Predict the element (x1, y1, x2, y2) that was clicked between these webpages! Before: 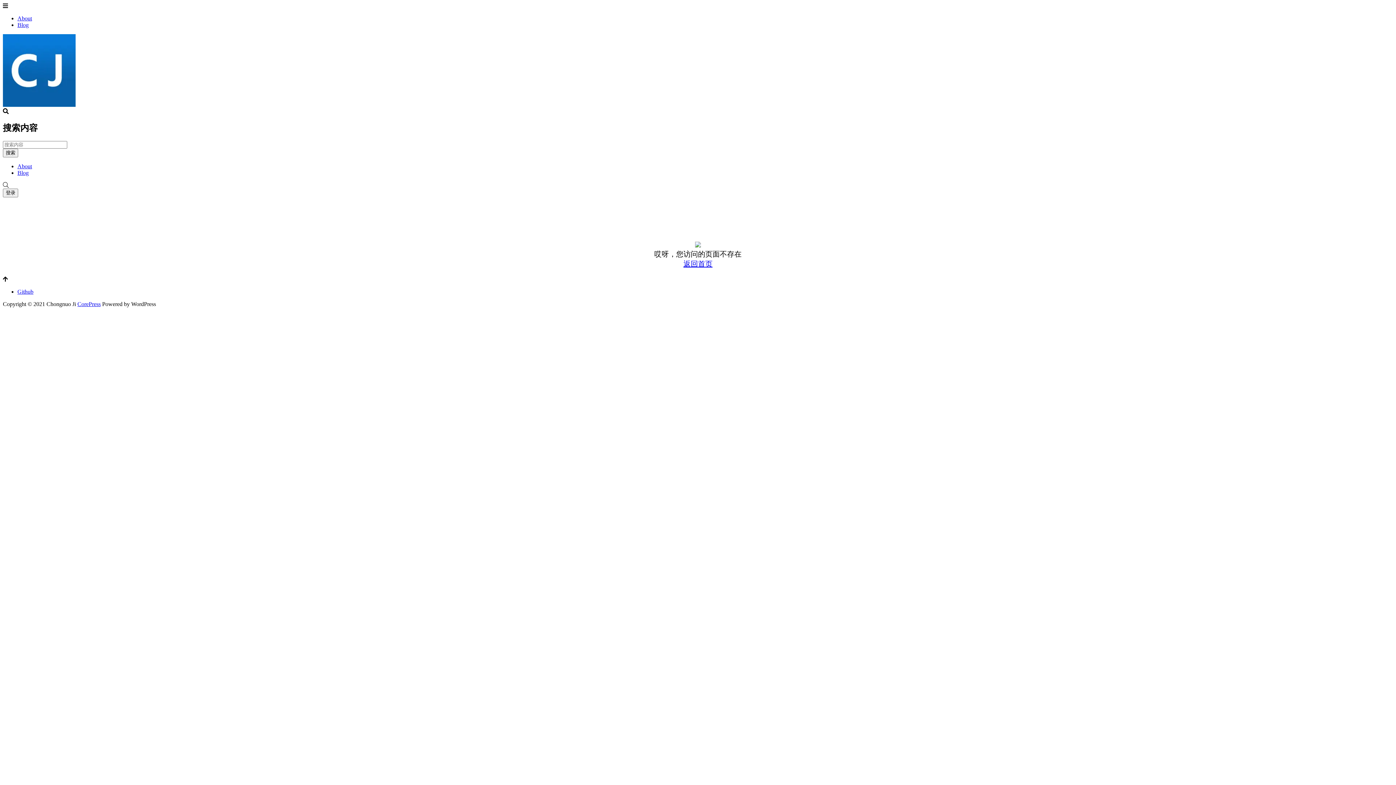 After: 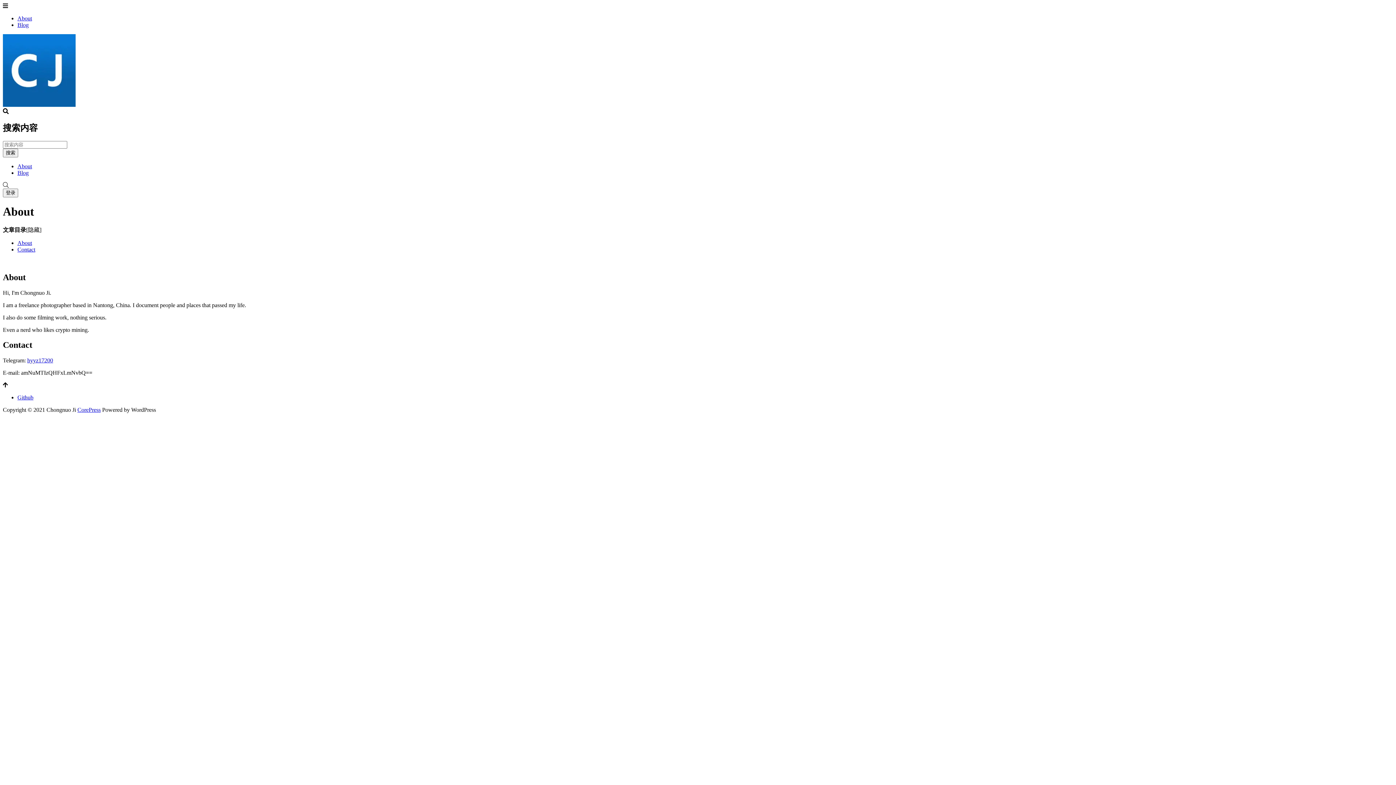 Action: bbox: (17, 15, 32, 21) label: About